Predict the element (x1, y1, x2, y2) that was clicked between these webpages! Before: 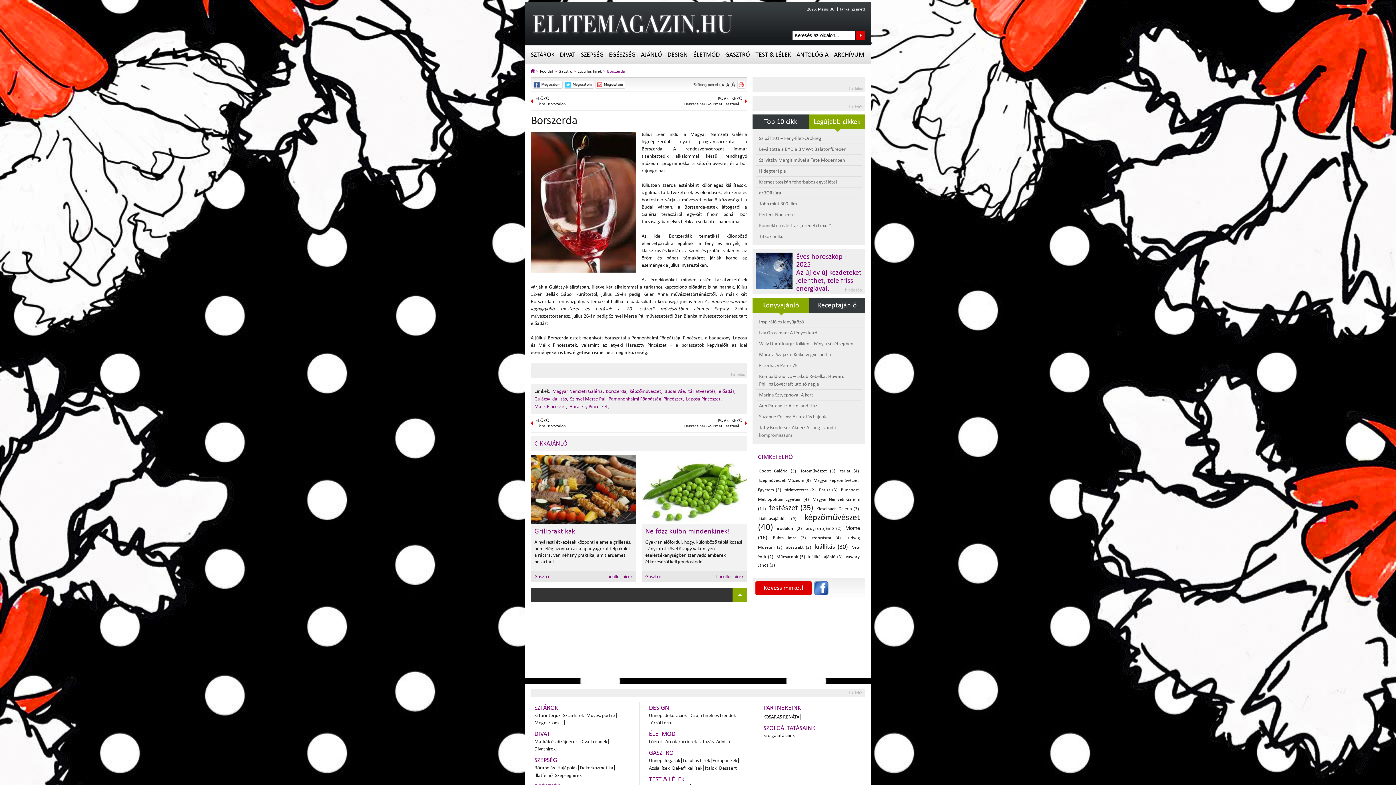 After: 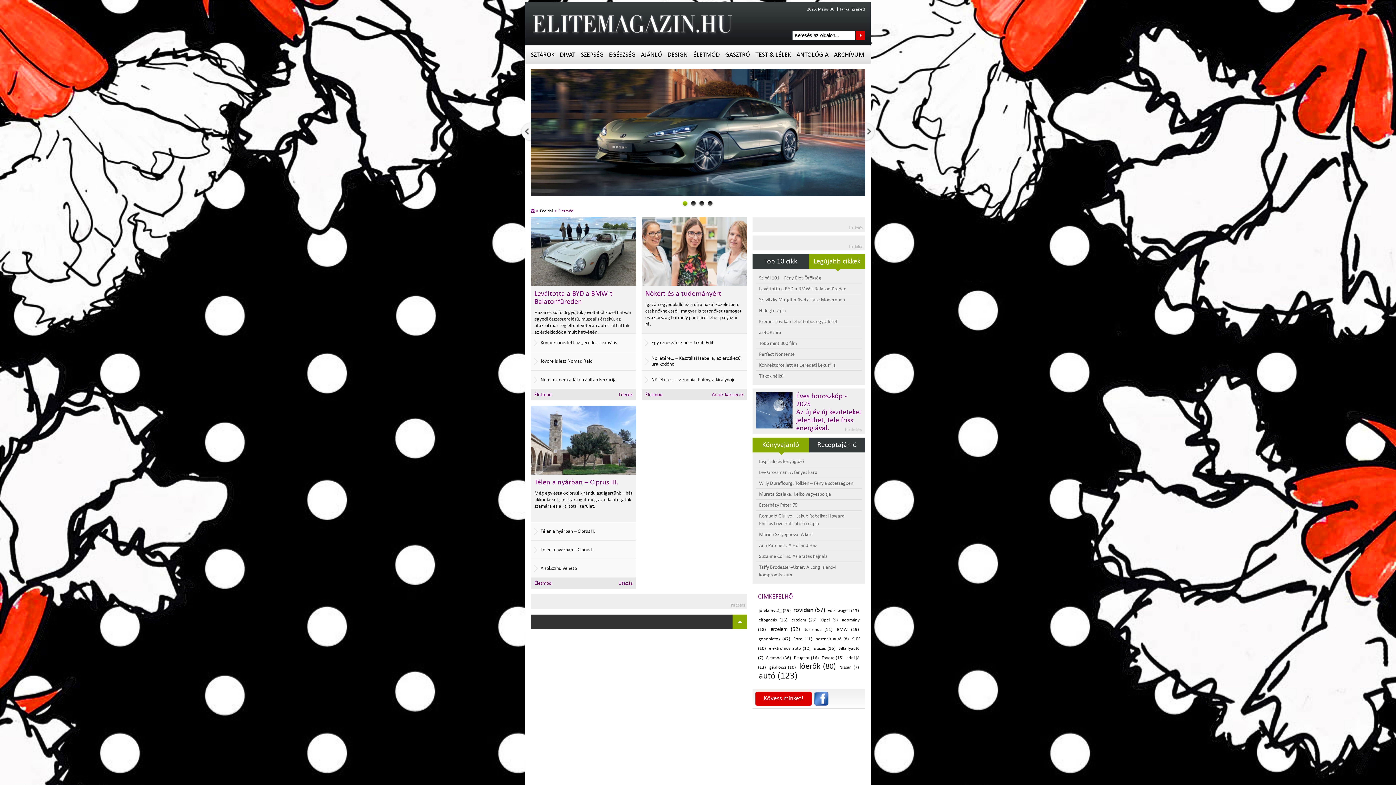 Action: bbox: (691, 45, 722, 62) label: ÉLETMÓD